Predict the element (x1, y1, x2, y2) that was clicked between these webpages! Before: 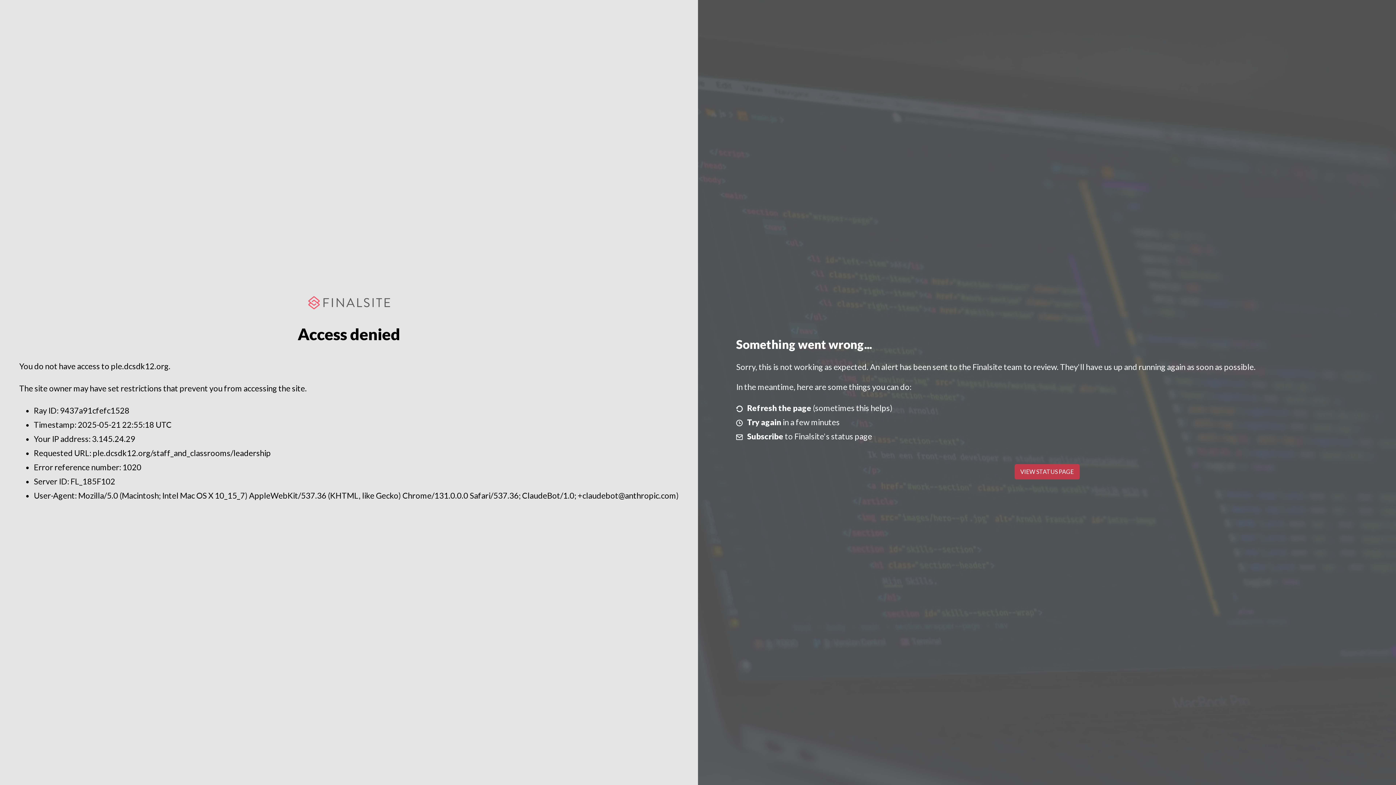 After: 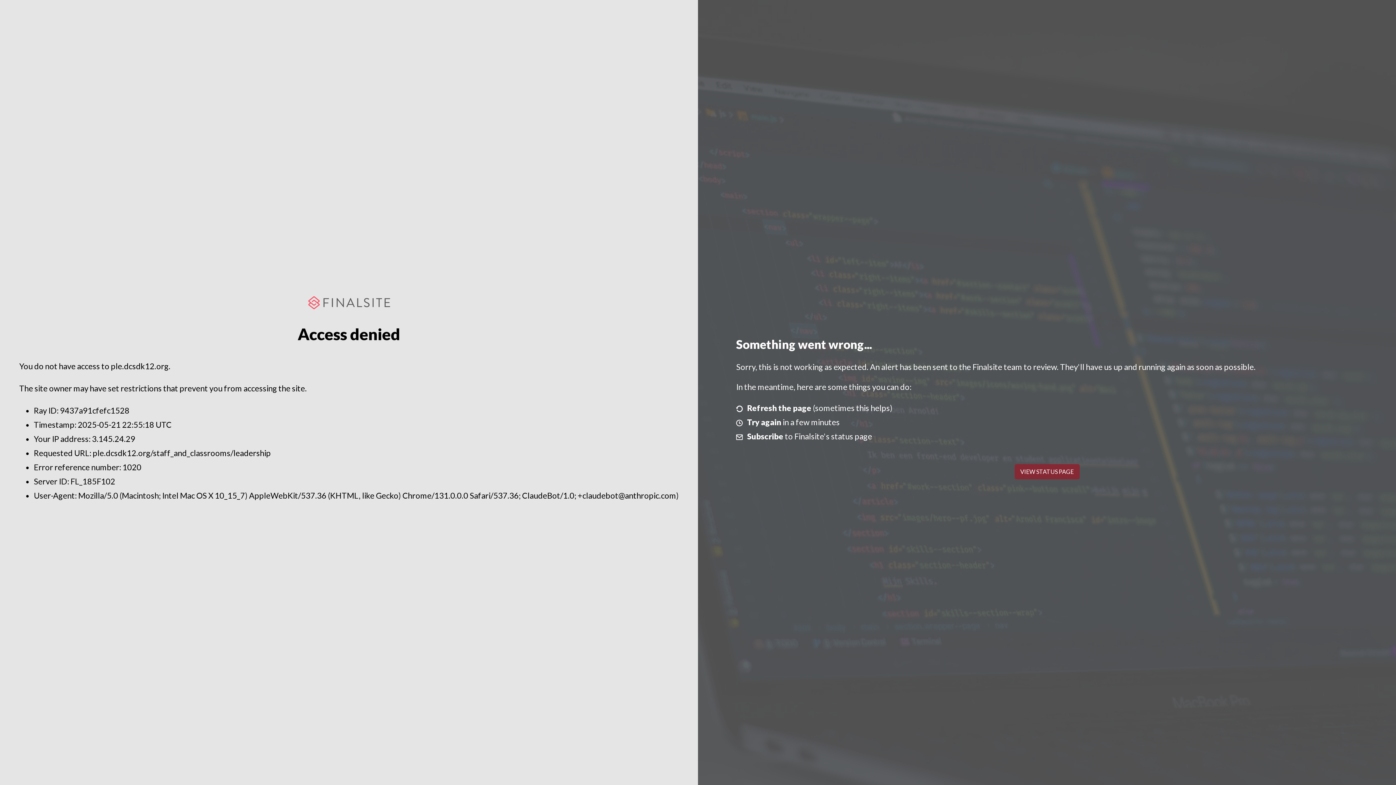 Action: label: VIEW STATUS PAGE bbox: (1014, 464, 1079, 479)